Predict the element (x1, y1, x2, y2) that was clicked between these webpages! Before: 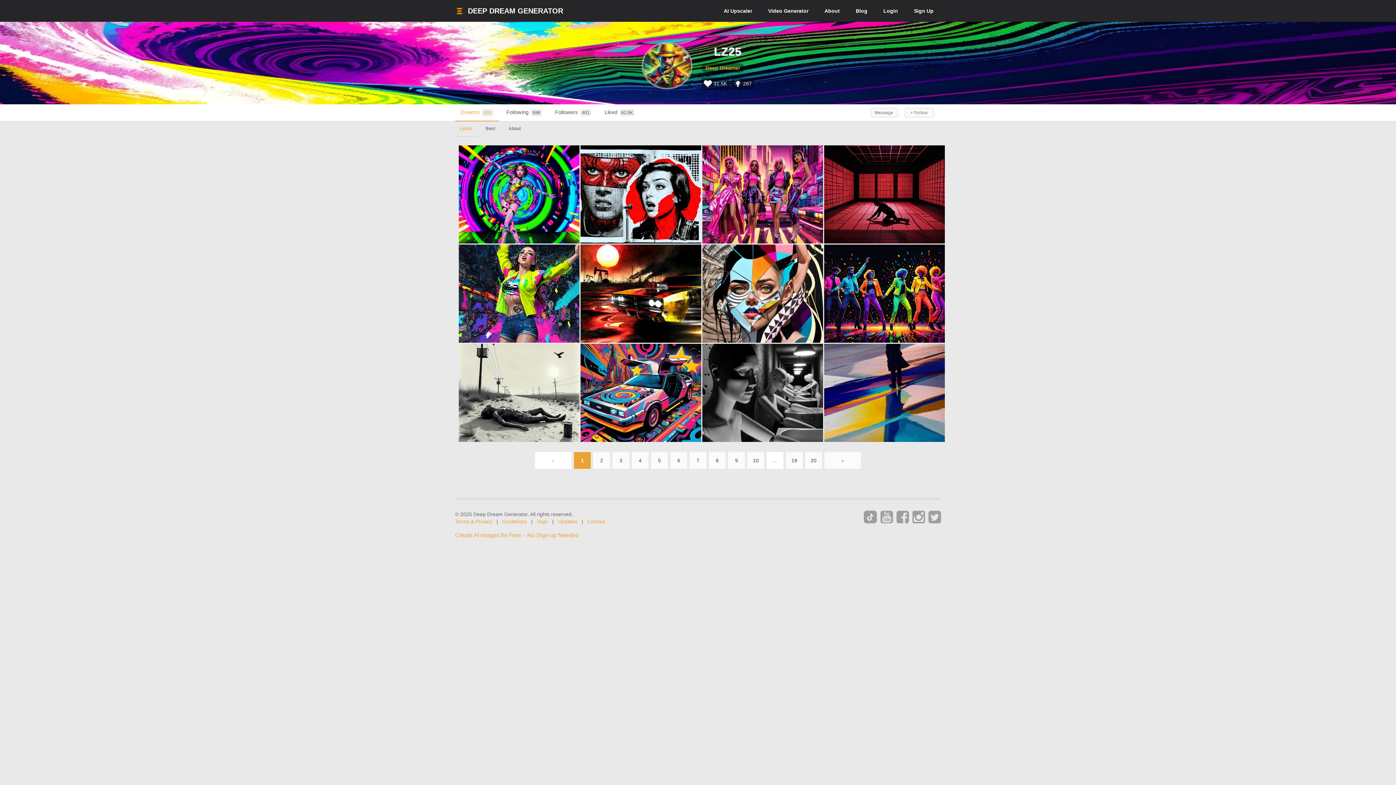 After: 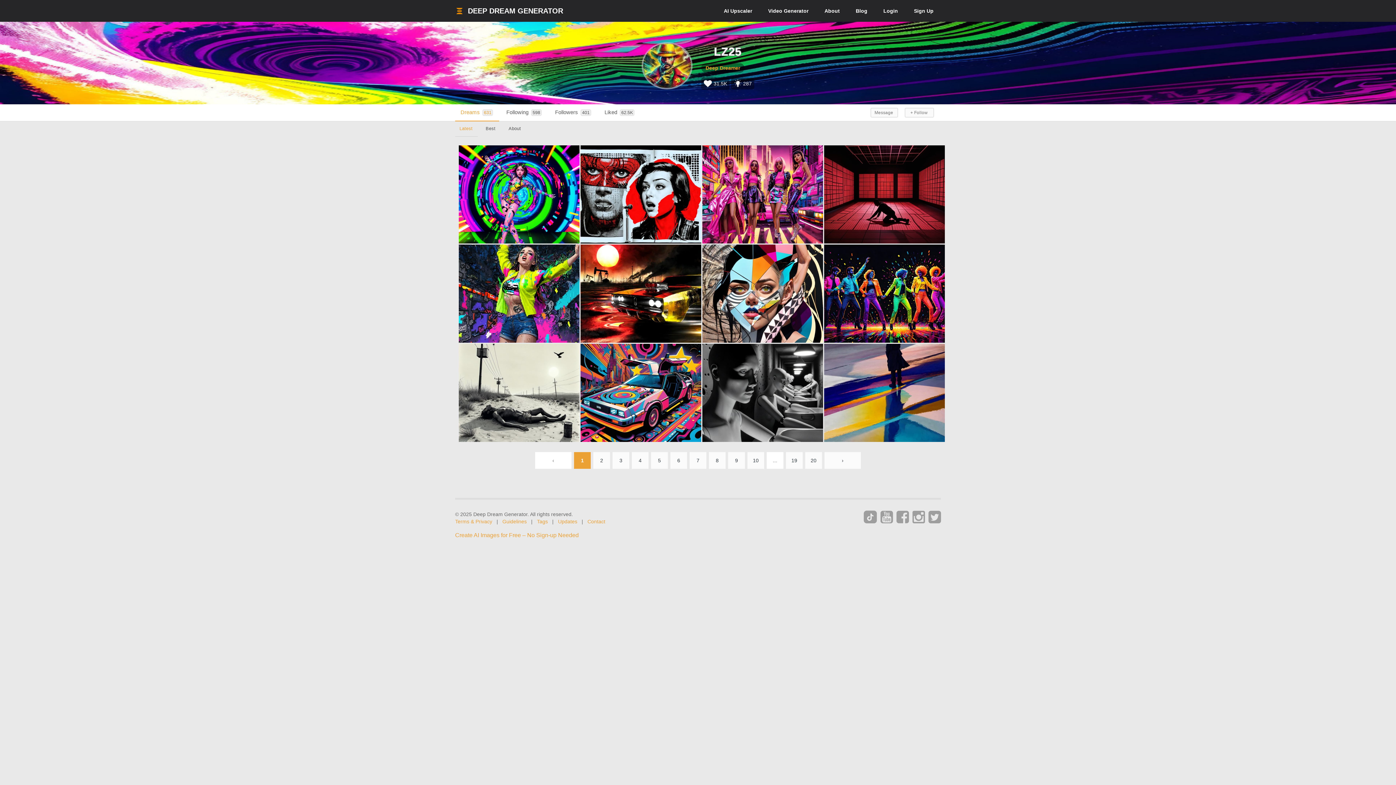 Action: label: Latest bbox: (455, 121, 477, 136)